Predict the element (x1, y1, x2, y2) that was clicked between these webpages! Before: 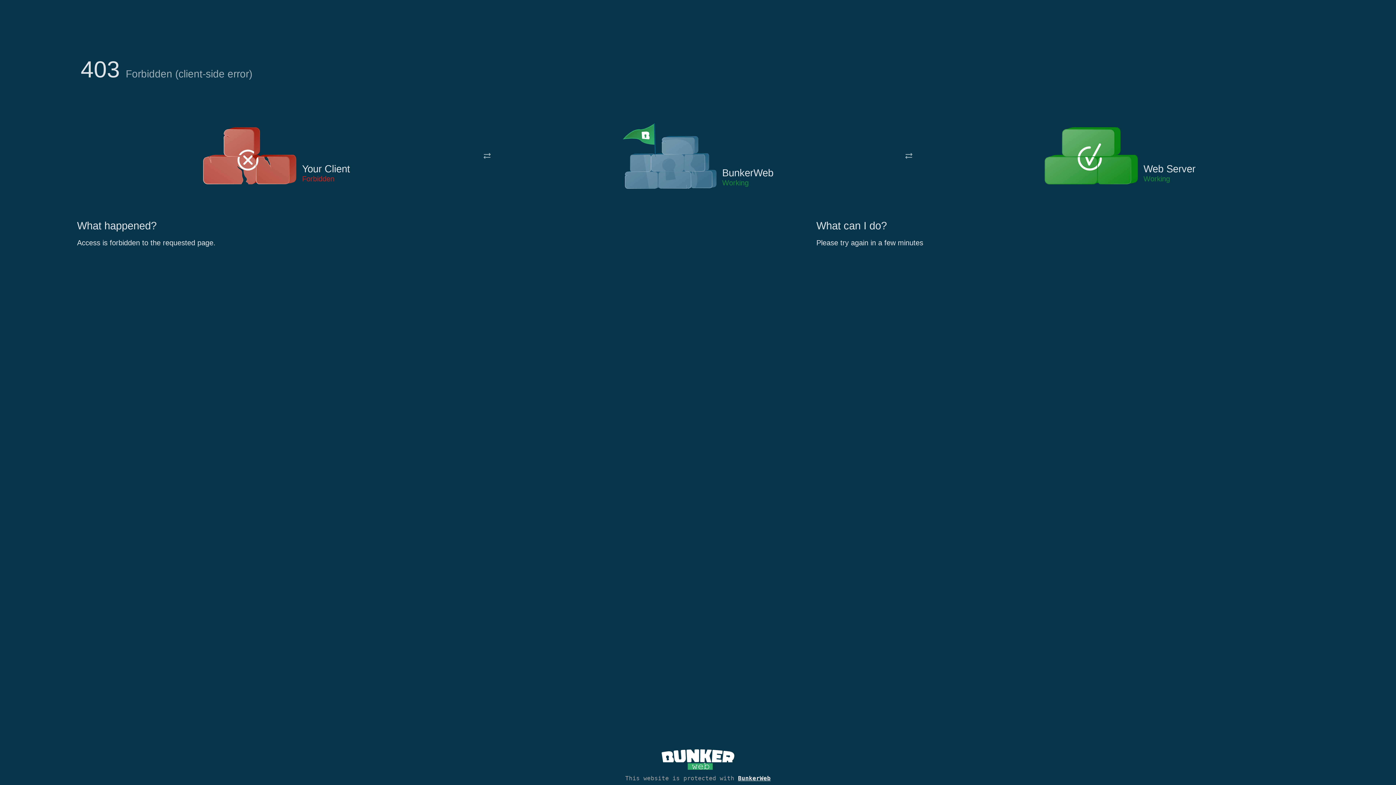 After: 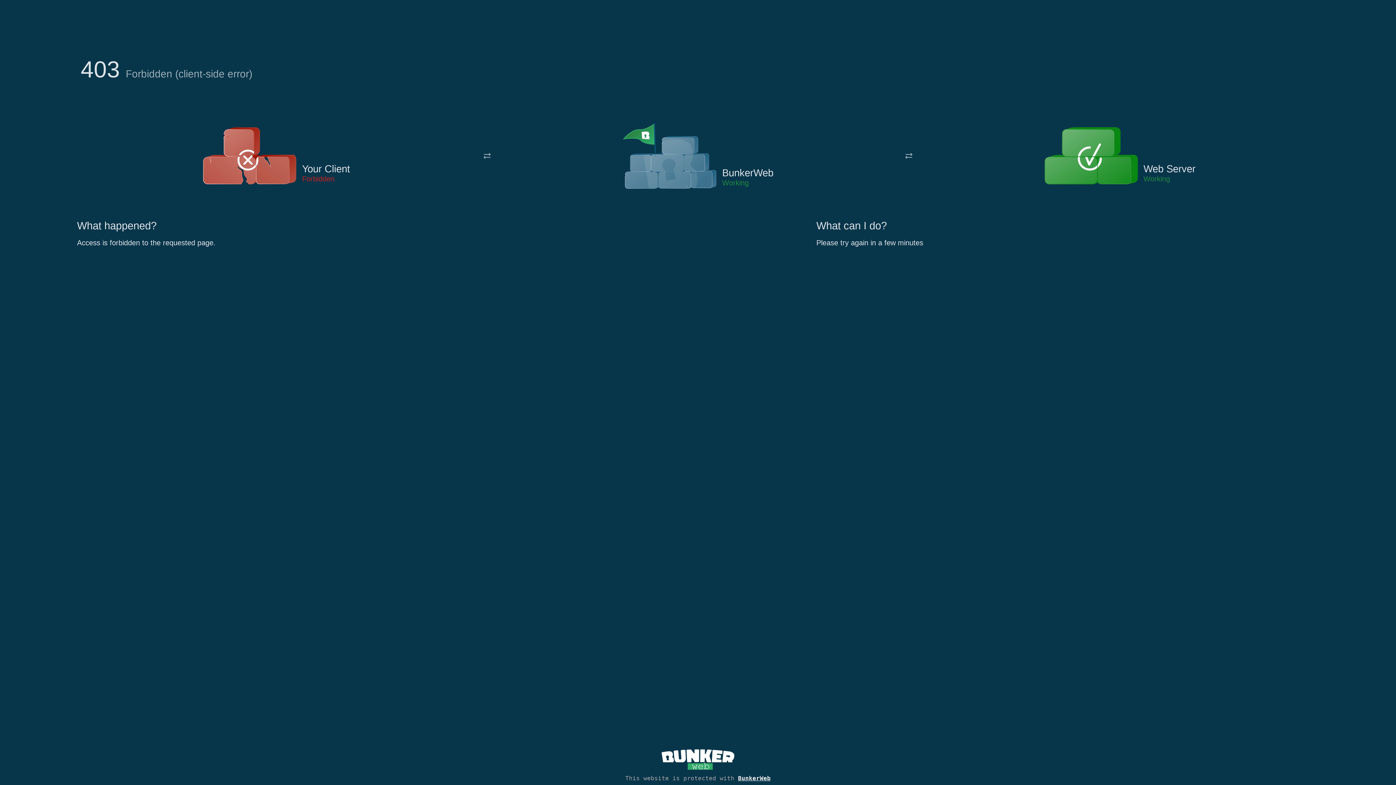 Action: bbox: (622, 122, 717, 191)